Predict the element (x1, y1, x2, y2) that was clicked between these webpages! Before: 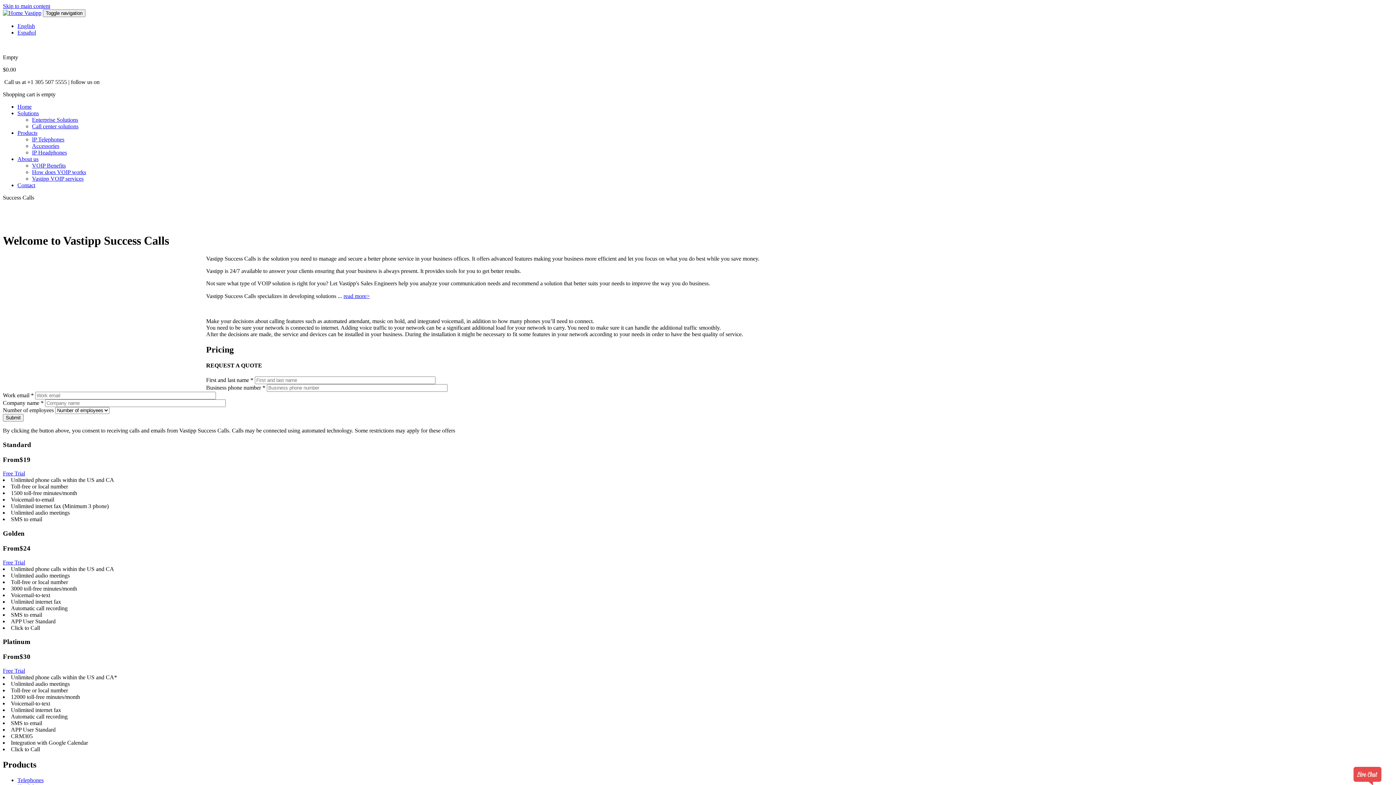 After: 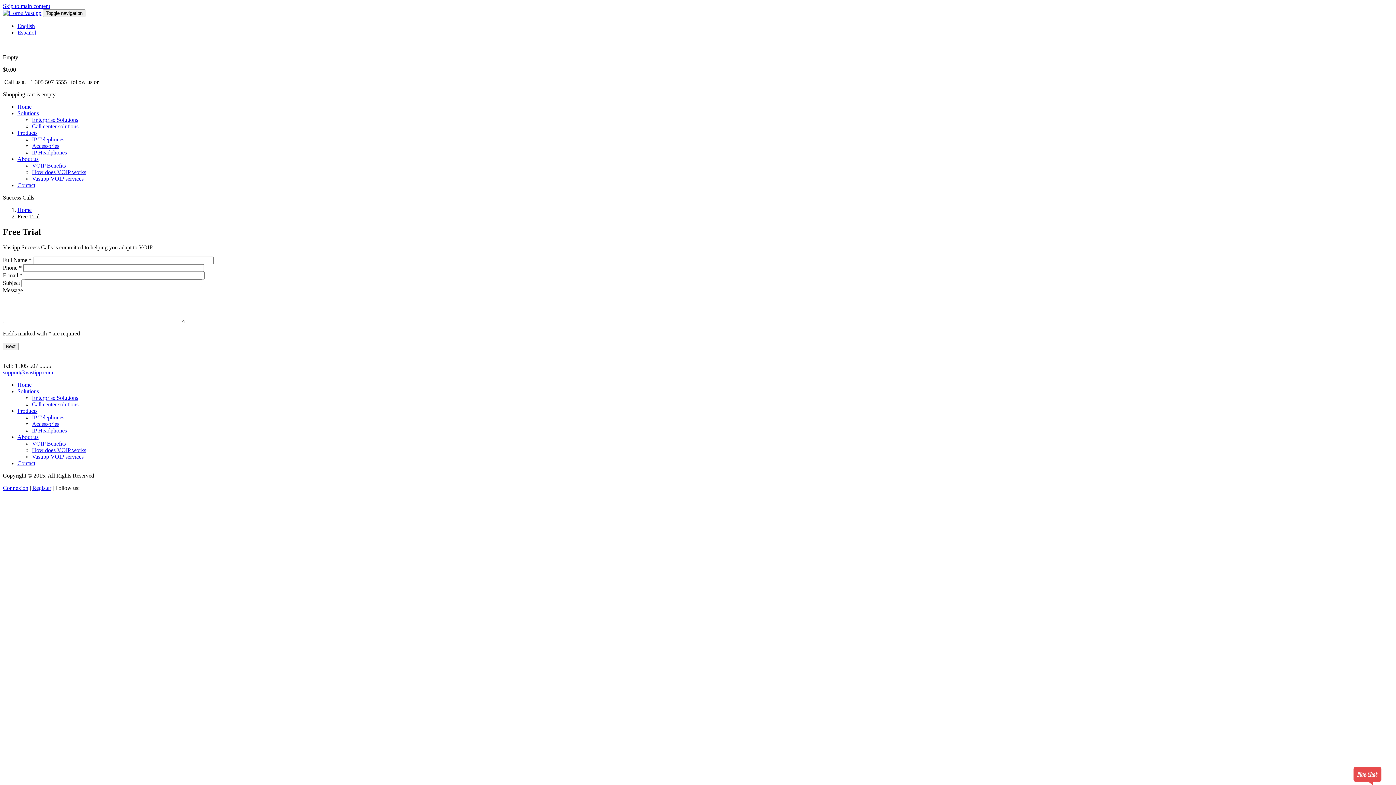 Action: bbox: (2, 667, 25, 674) label: Free Trial